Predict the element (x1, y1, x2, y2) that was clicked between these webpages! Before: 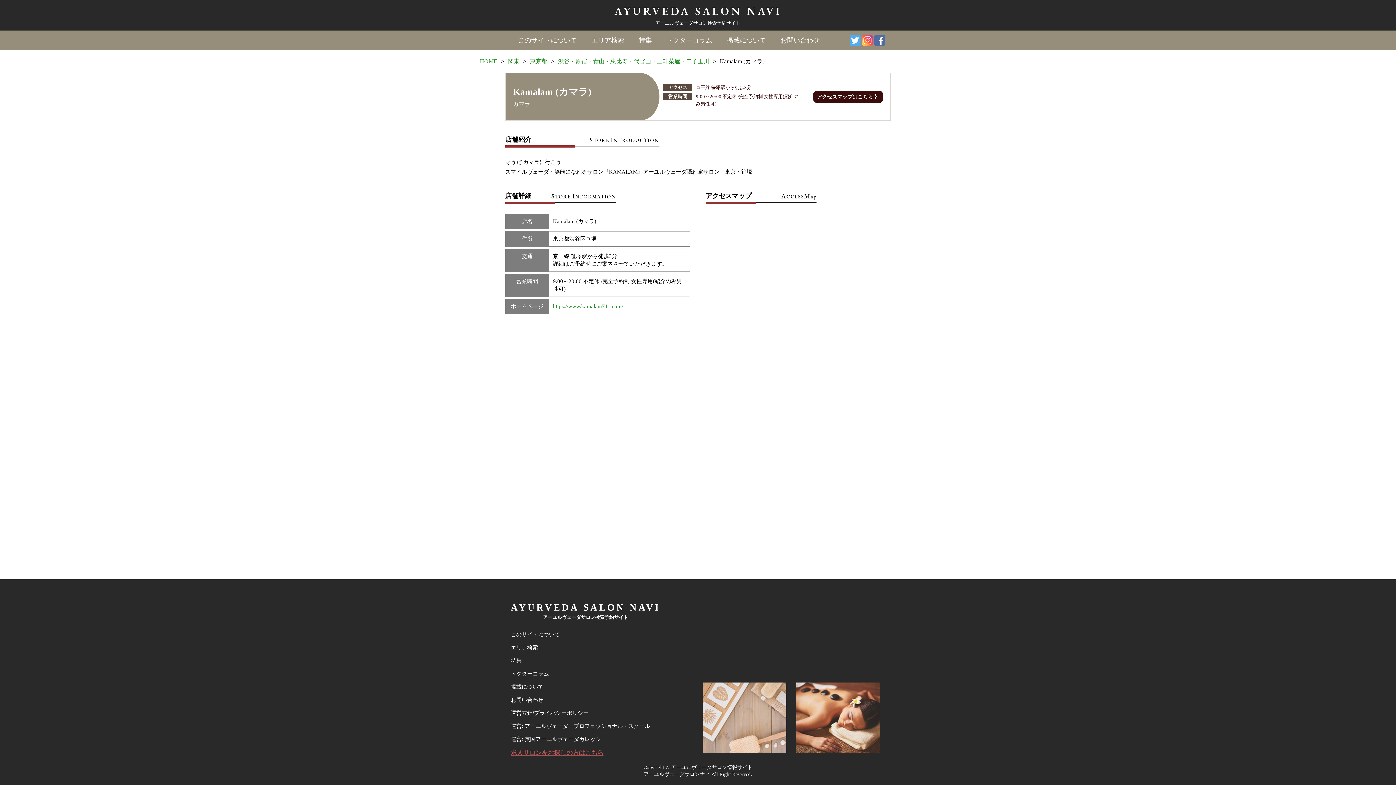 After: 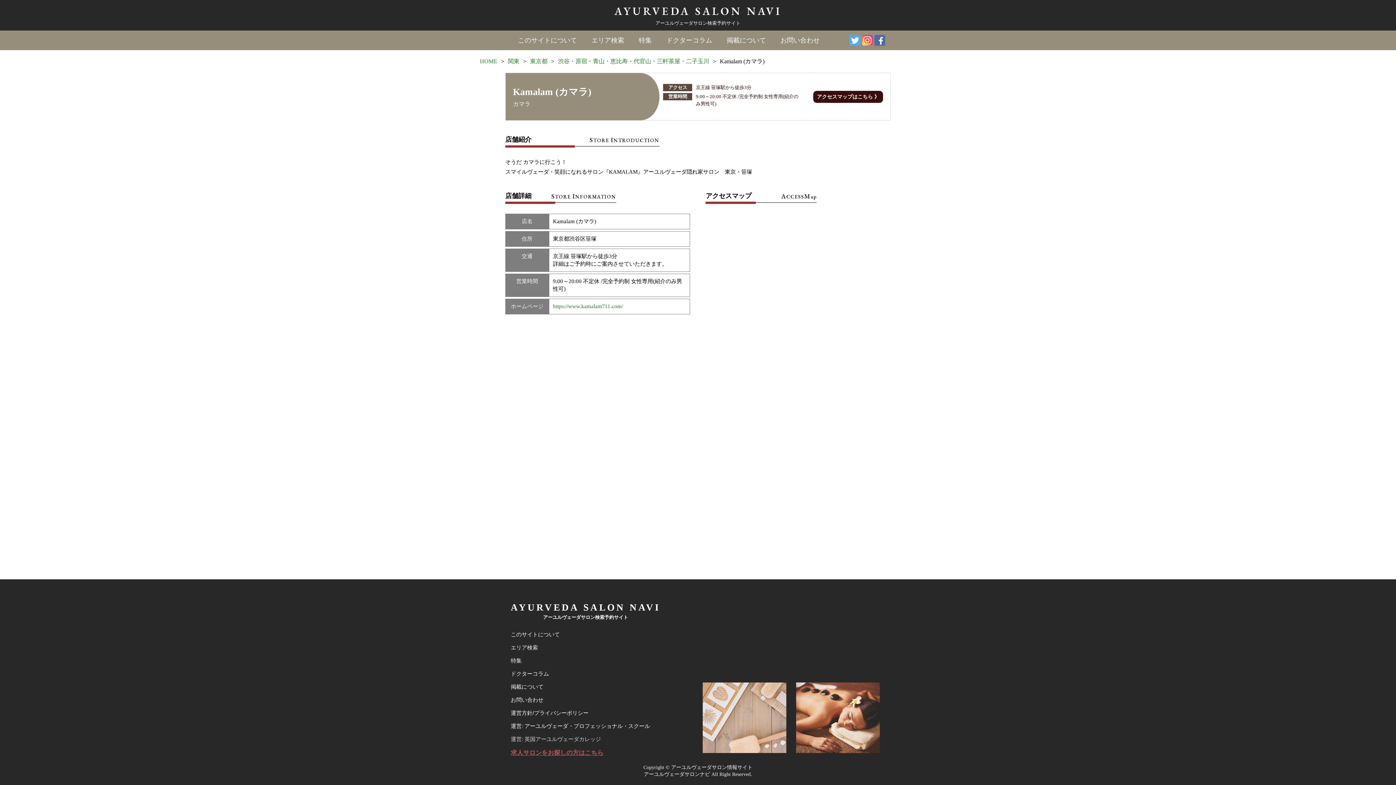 Action: bbox: (510, 736, 601, 742) label: 運営: 英国アーユルヴェーダカレッジ